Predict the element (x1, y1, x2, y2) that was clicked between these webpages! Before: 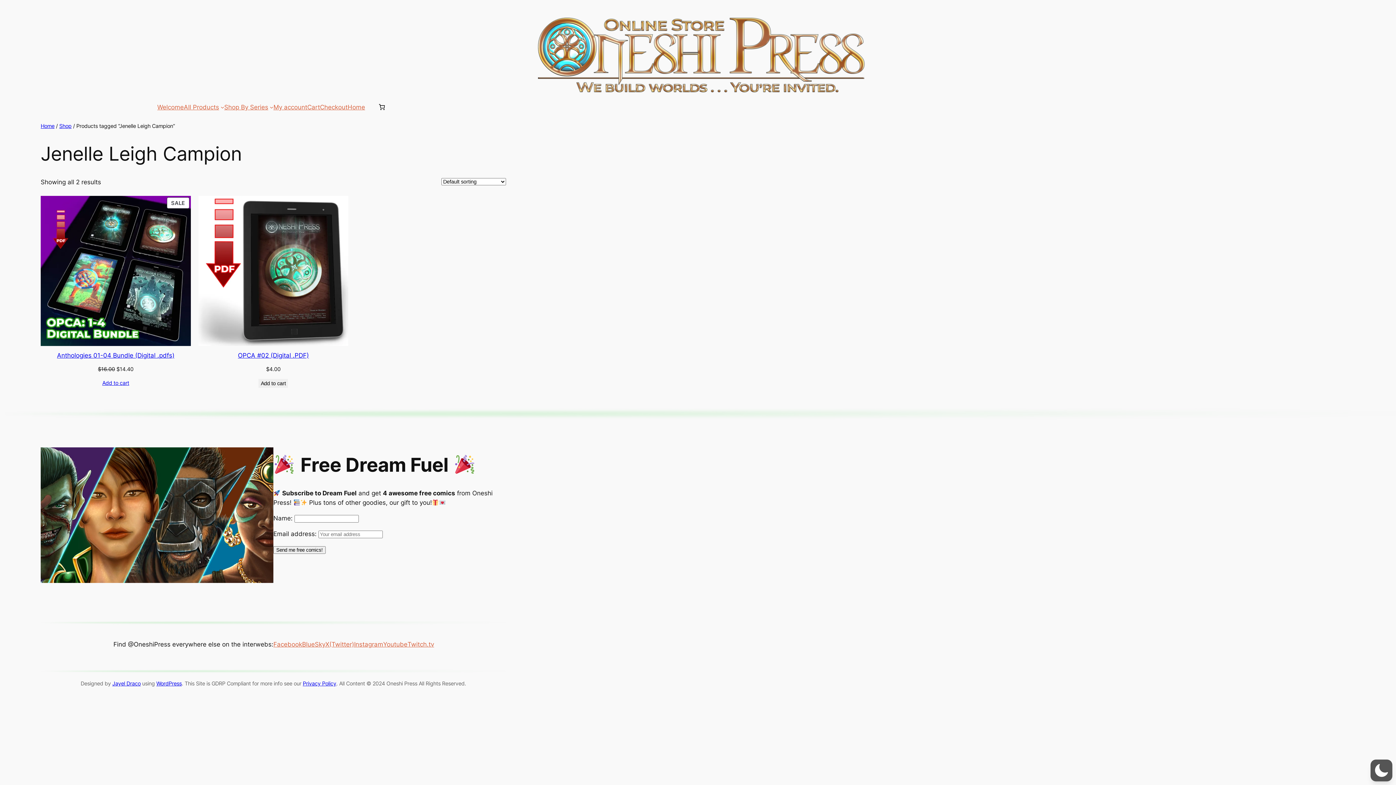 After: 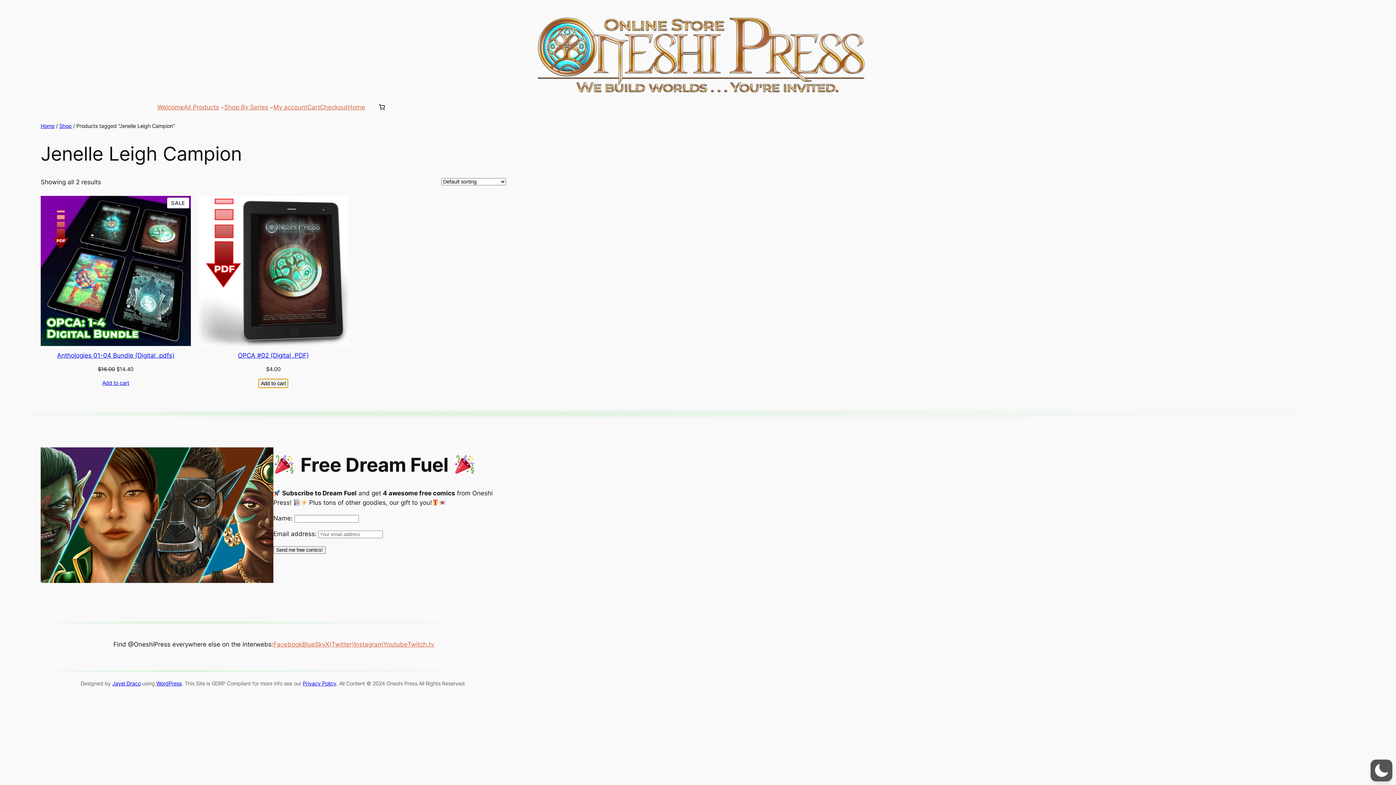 Action: bbox: (258, 379, 288, 388) label: Add to cart: “OPCA #02 (Digital .PDF)”